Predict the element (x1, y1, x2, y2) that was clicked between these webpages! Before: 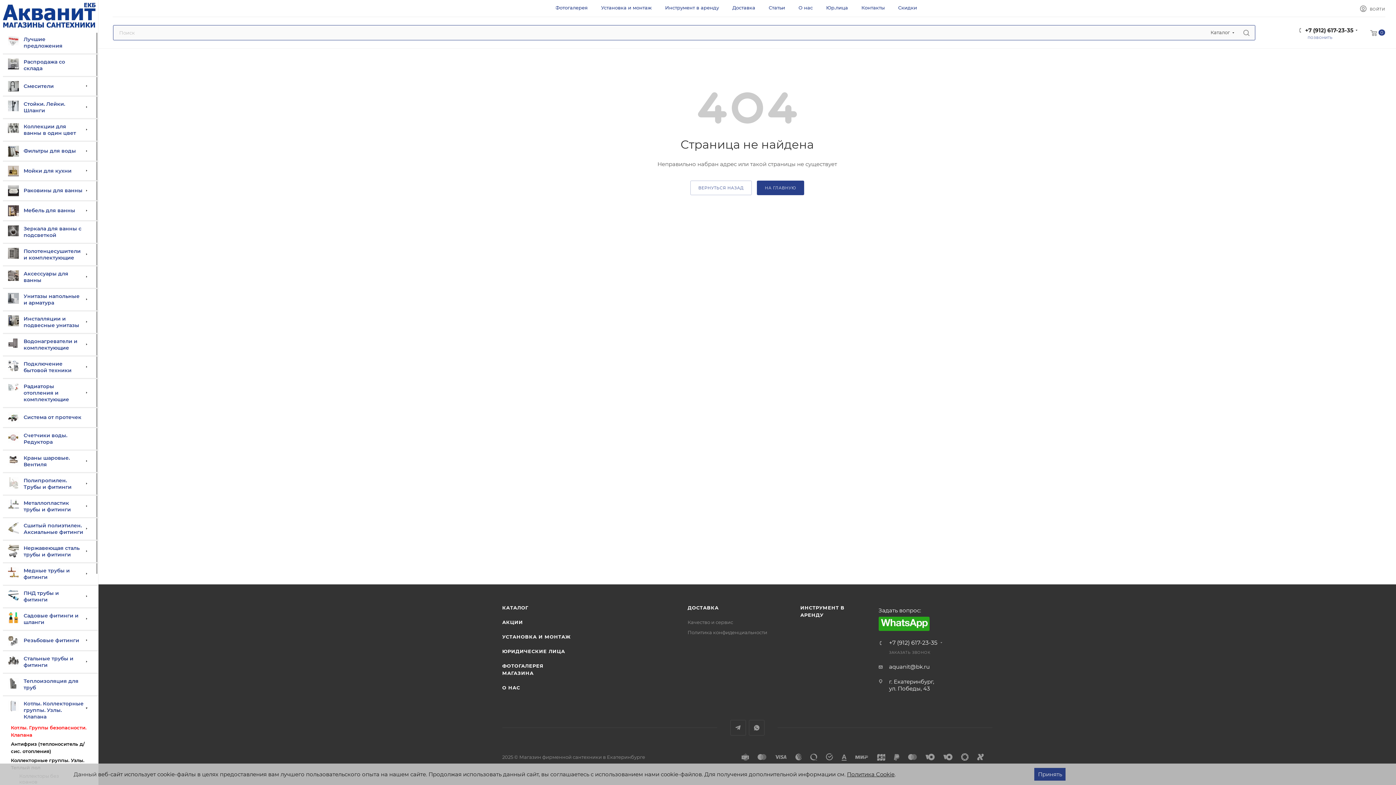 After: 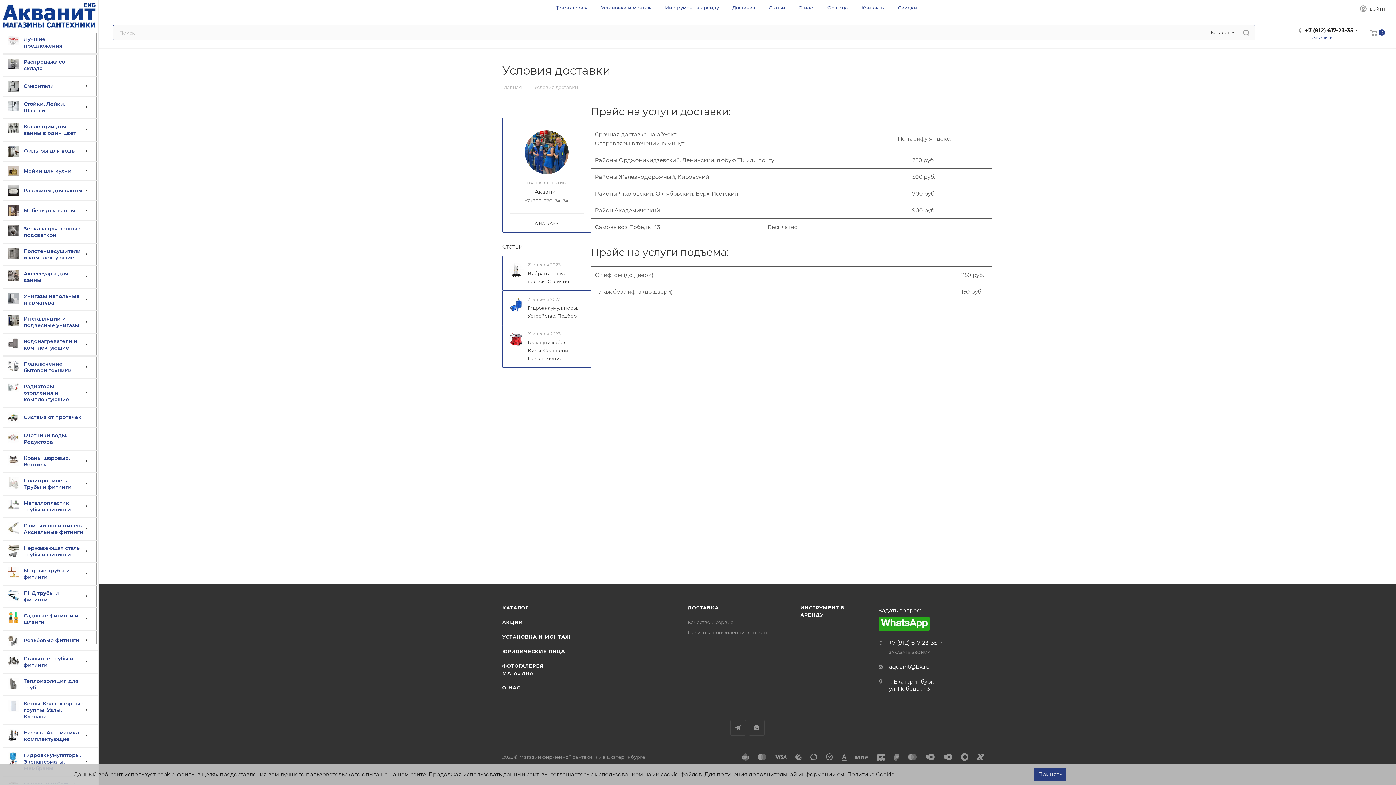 Action: label: ДОСТАВКА bbox: (687, 604, 718, 610)